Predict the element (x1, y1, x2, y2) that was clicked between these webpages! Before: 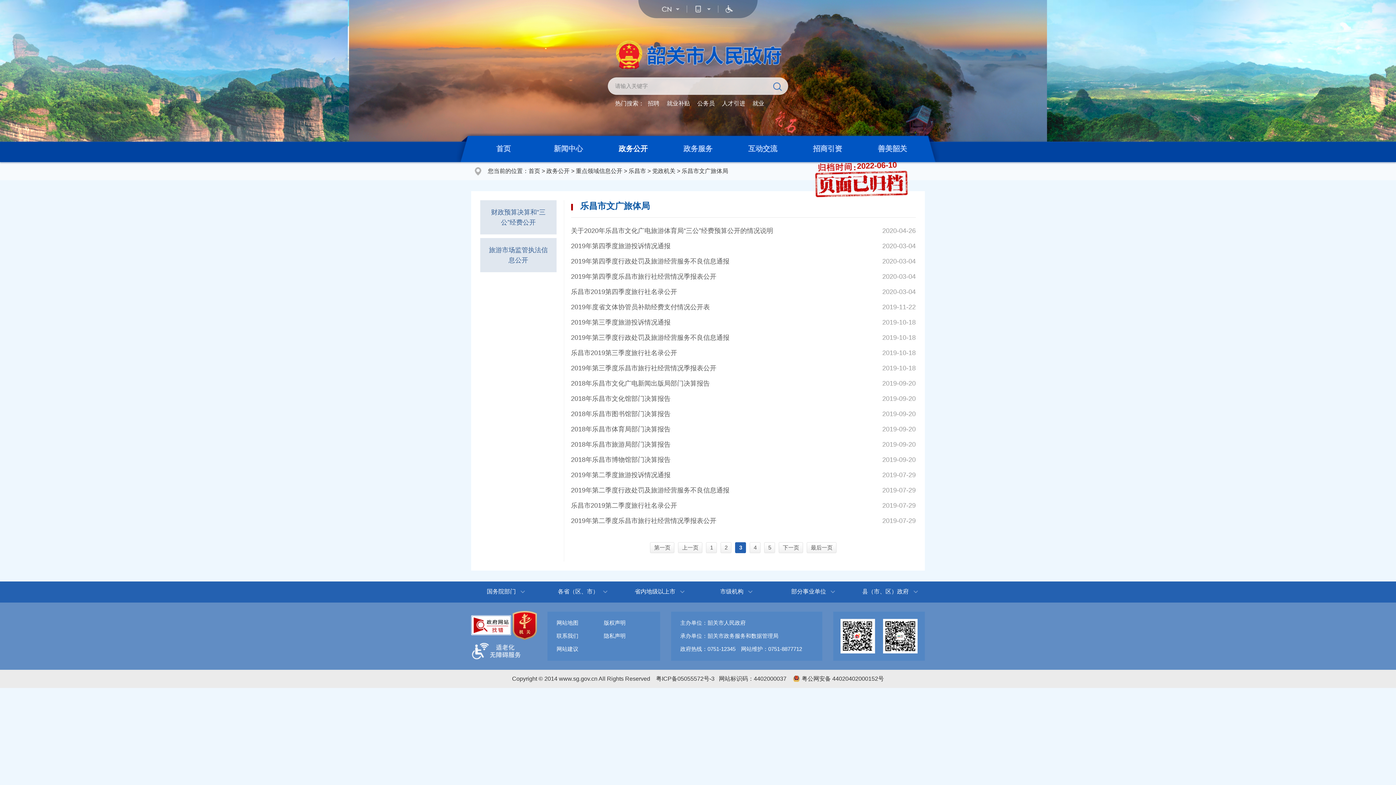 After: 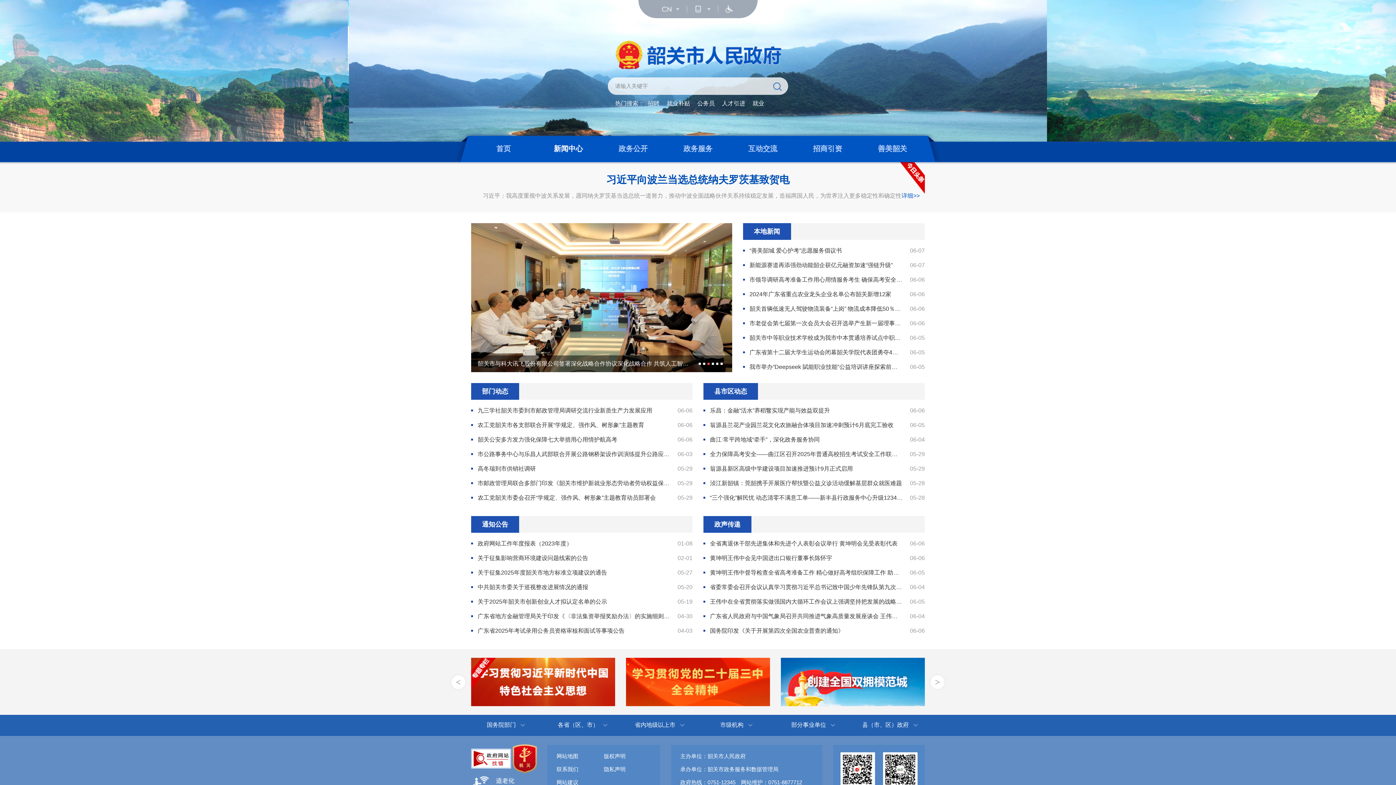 Action: bbox: (536, 136, 600, 161) label: 新闻中心